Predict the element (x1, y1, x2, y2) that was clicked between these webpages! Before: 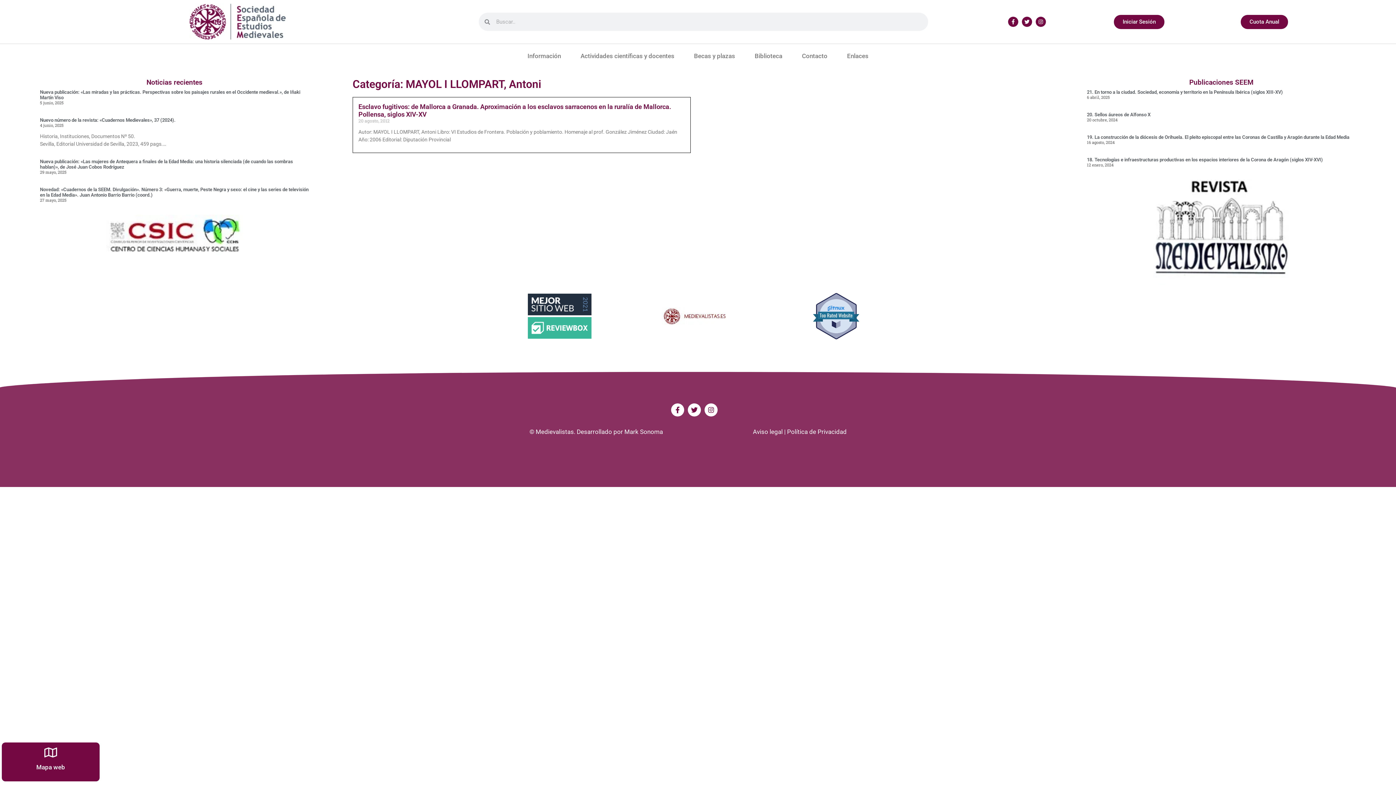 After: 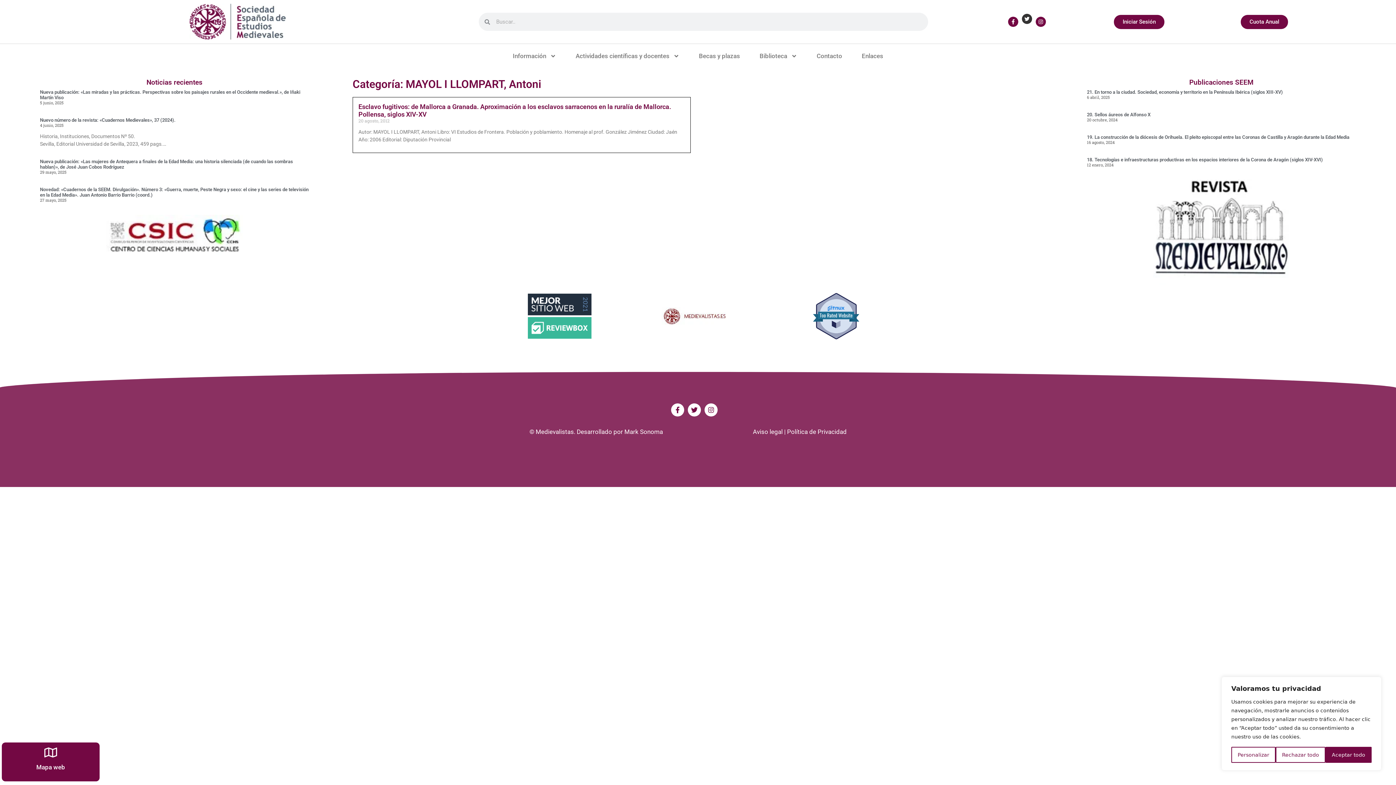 Action: bbox: (1022, 16, 1032, 26) label: Twitter